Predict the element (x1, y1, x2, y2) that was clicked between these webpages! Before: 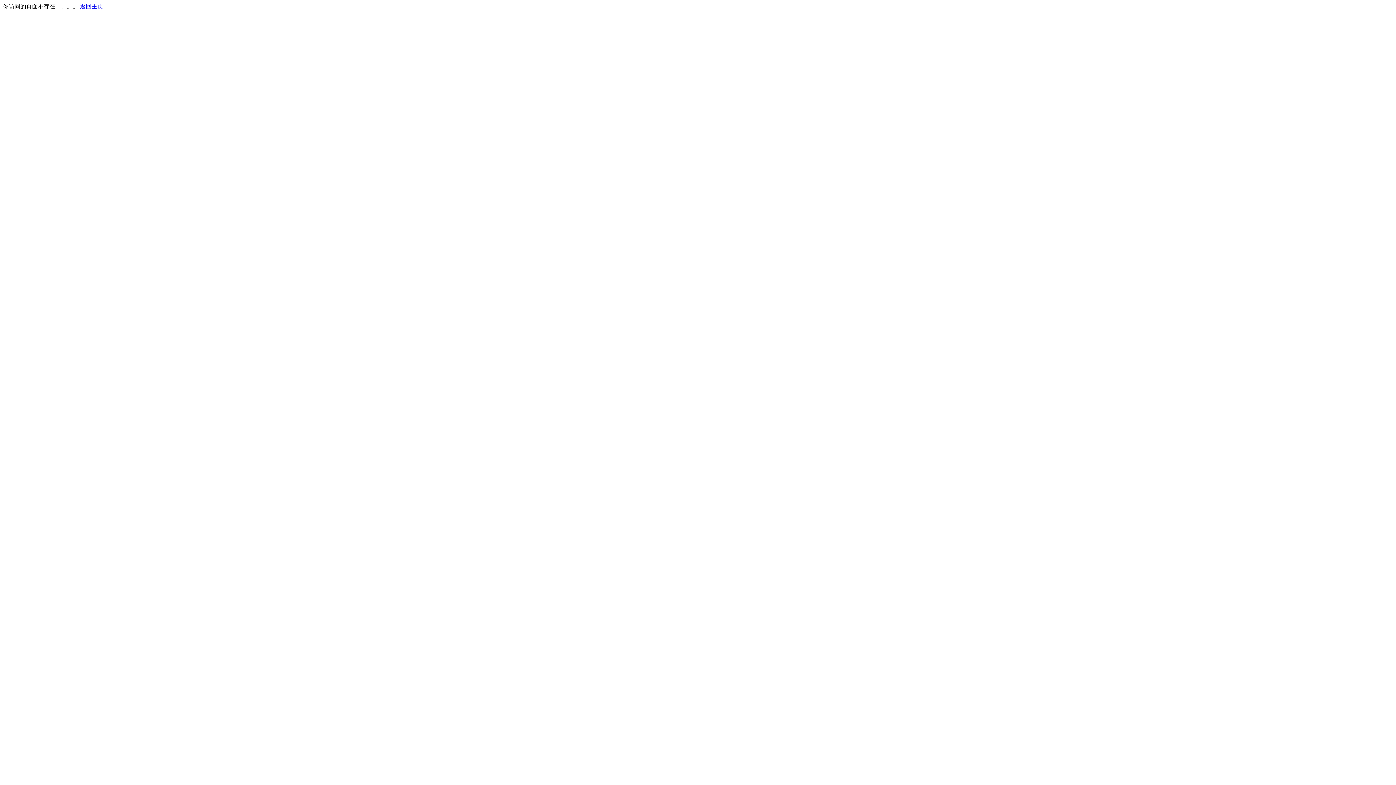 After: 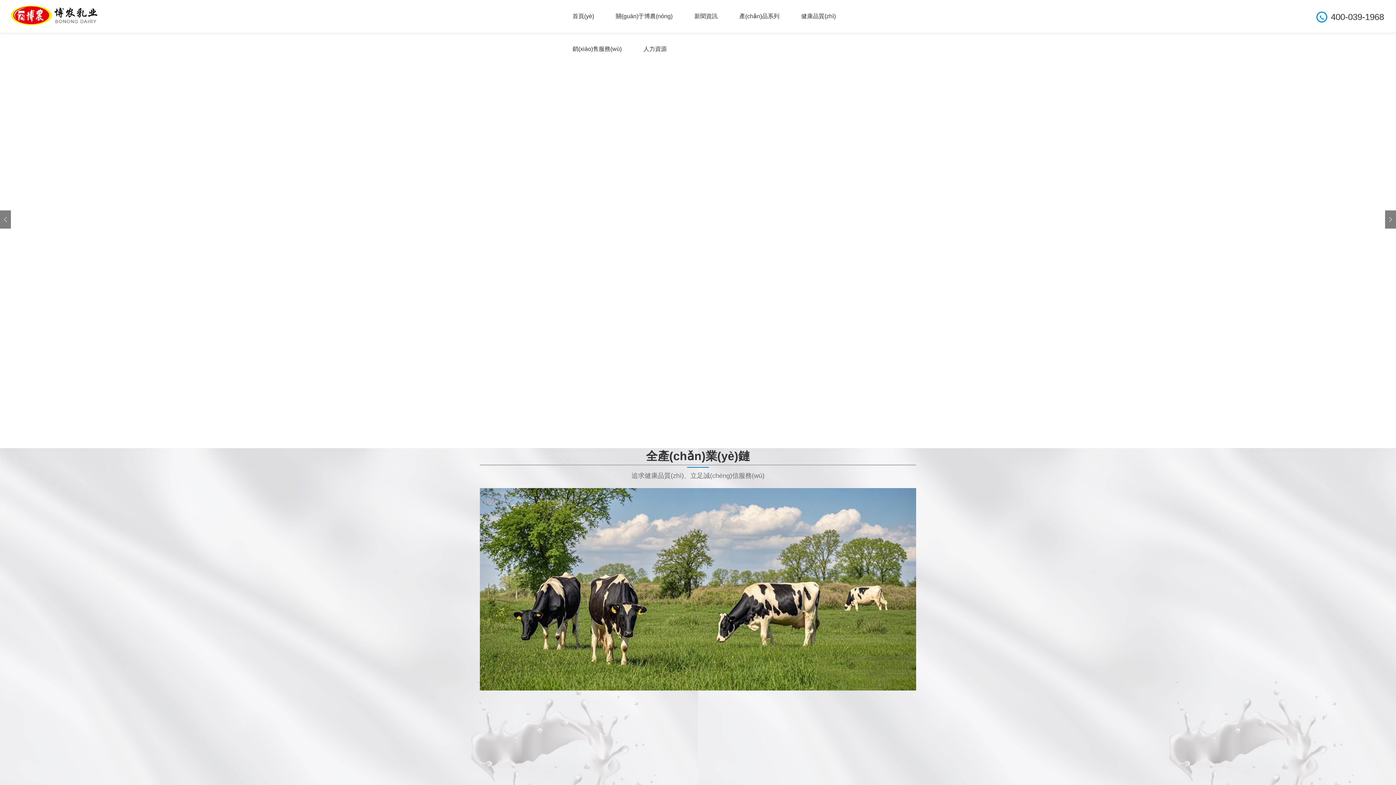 Action: label: 返回主页 bbox: (80, 3, 103, 9)